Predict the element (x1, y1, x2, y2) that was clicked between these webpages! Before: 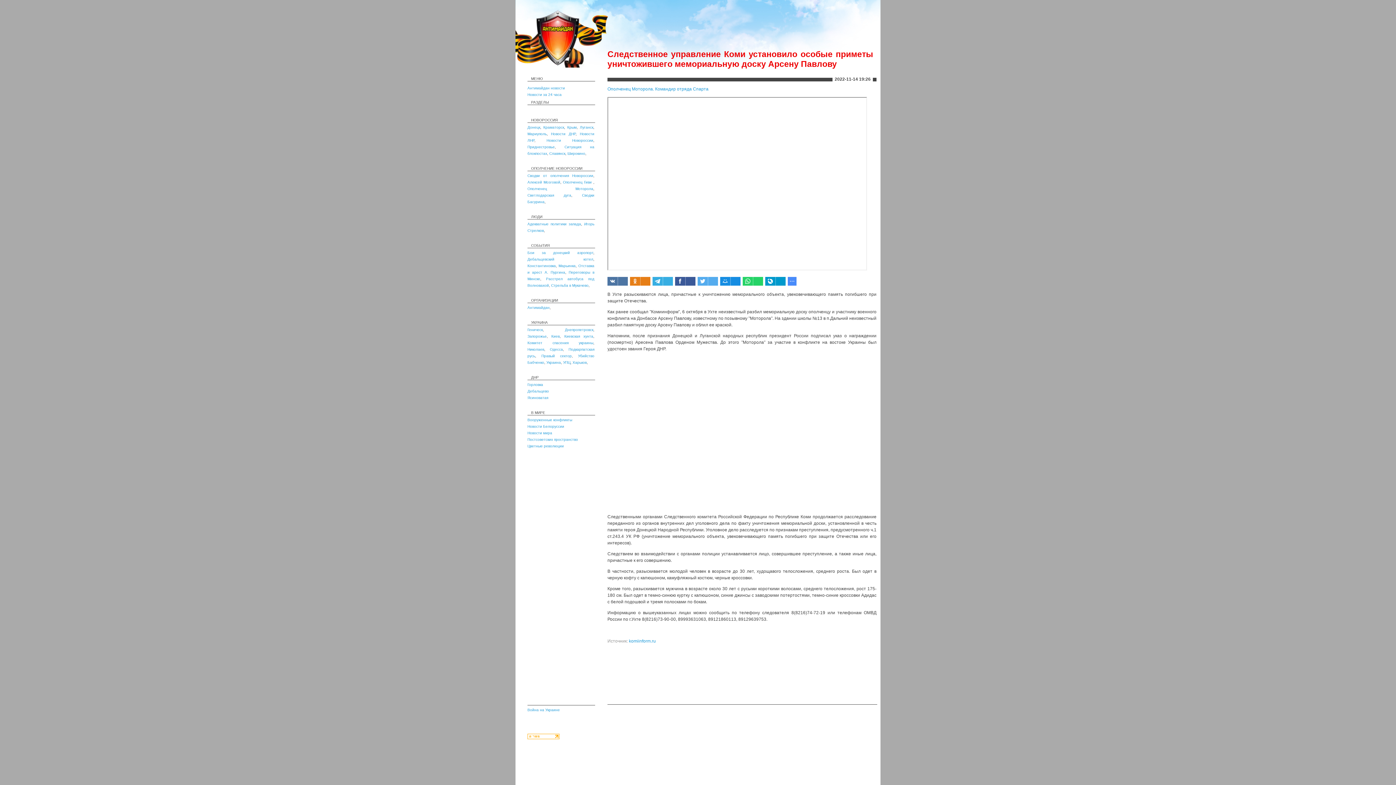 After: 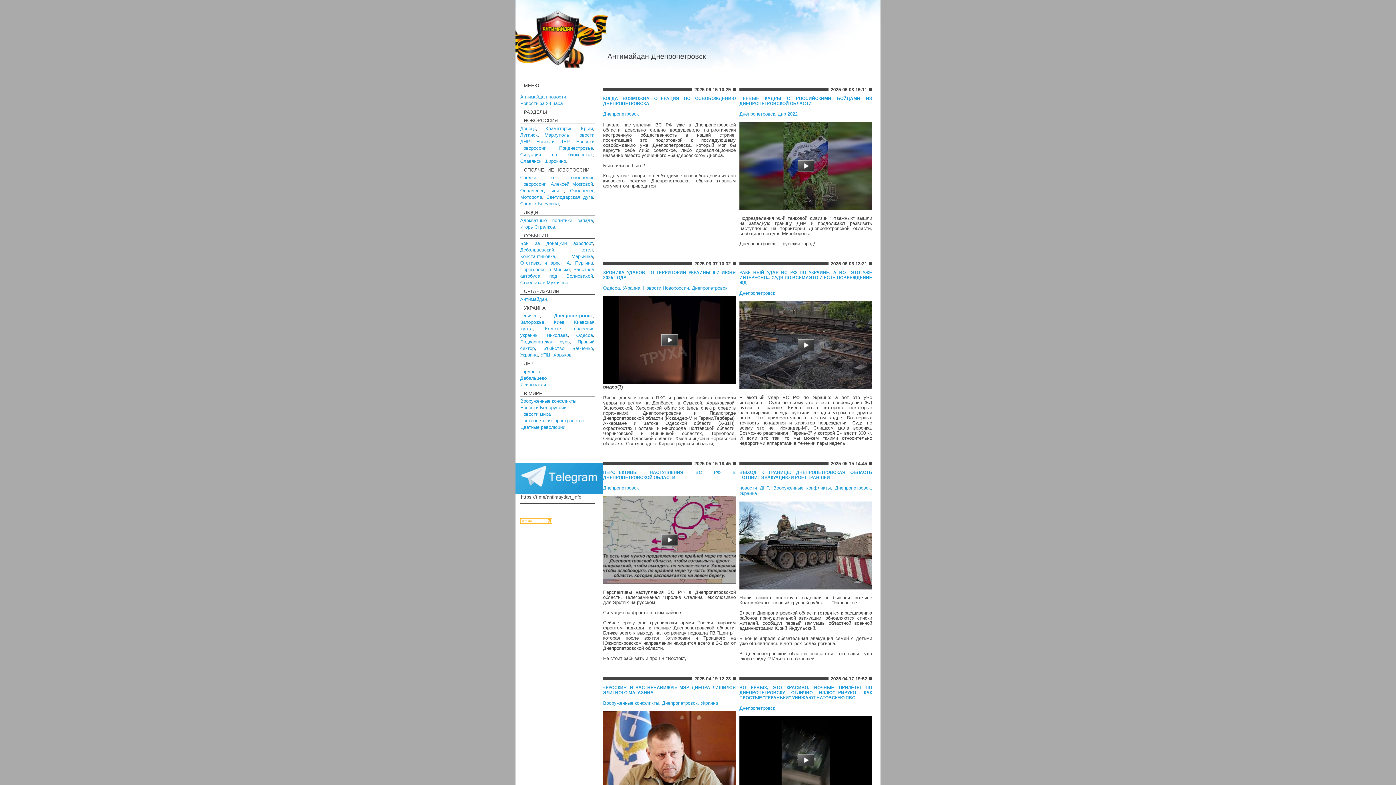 Action: label: Днепропетровск bbox: (565, 328, 593, 332)